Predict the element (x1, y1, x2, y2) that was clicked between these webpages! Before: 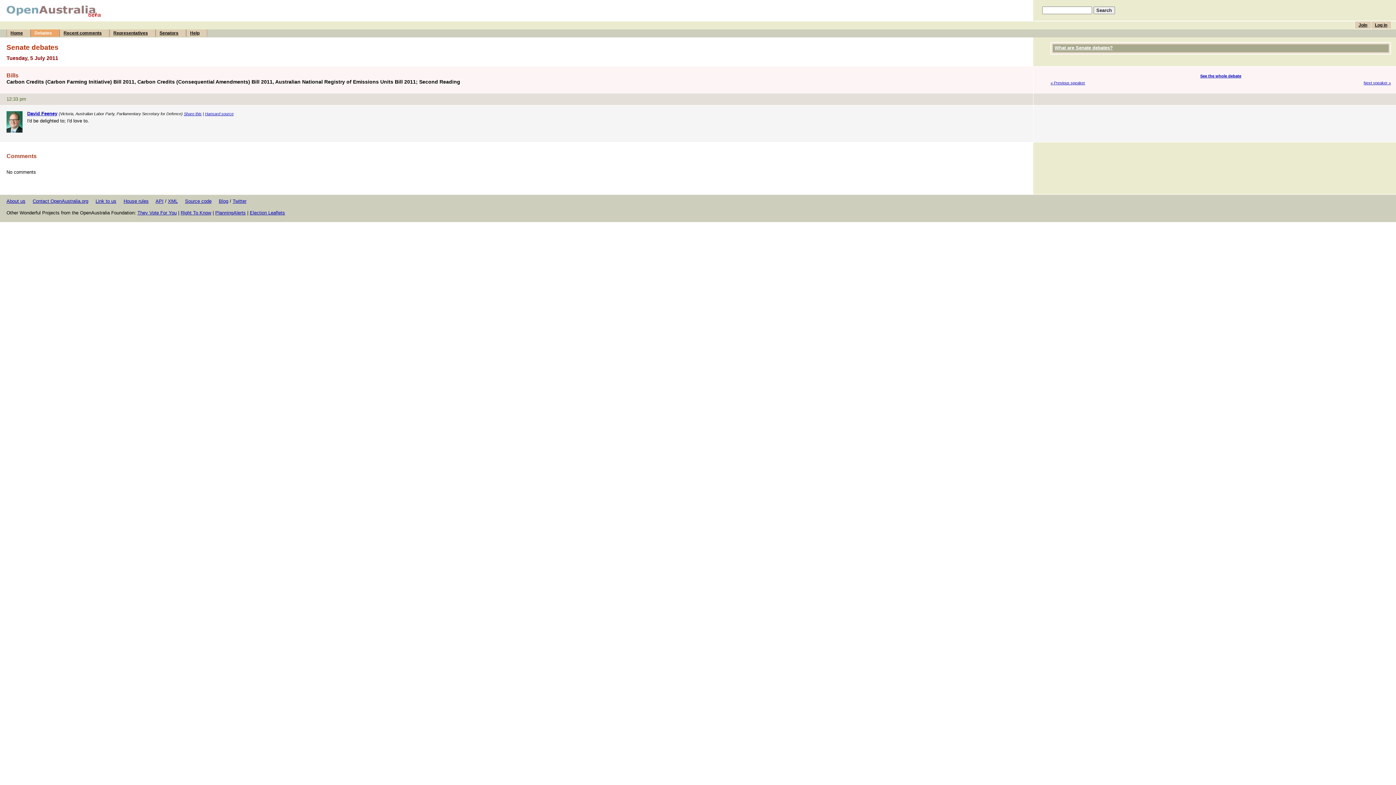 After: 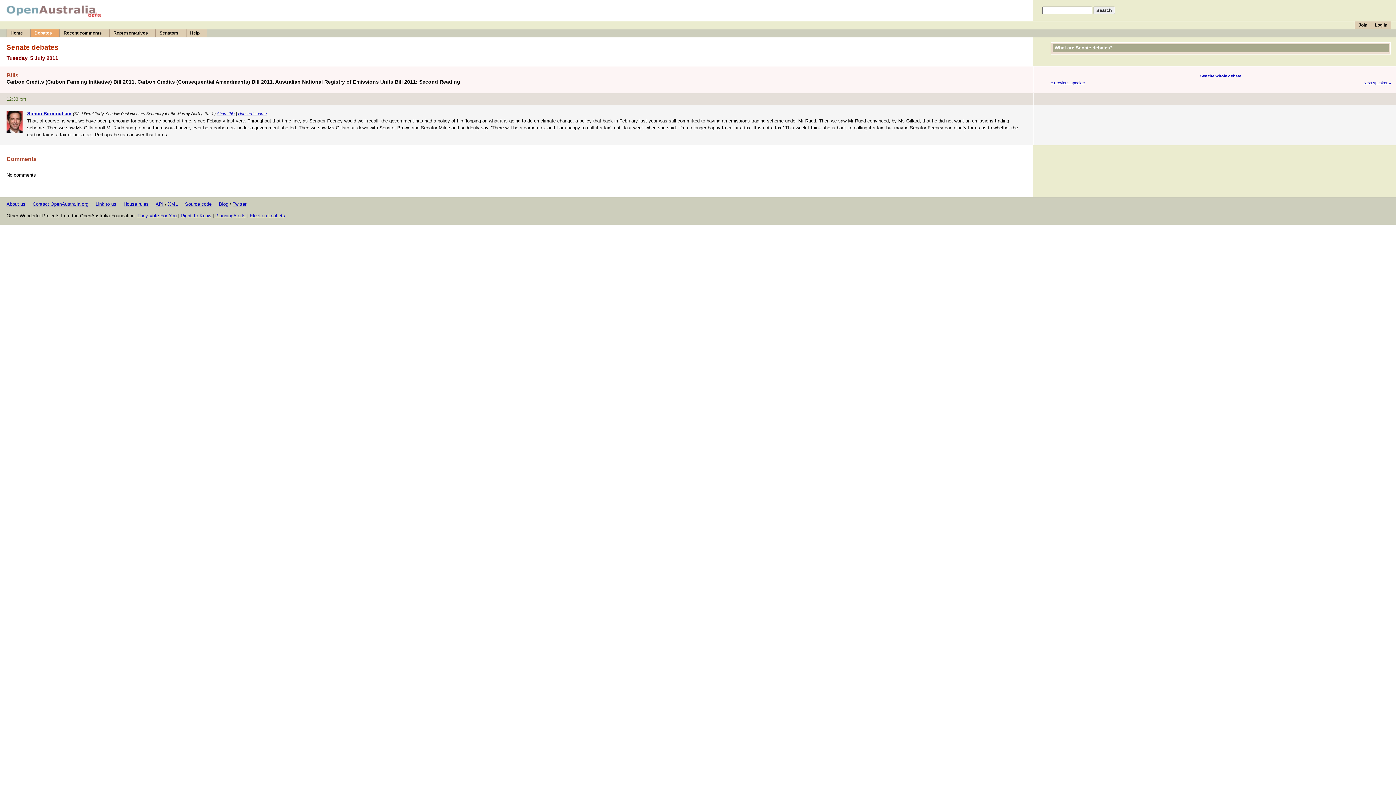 Action: label: « Previous speaker bbox: (1050, 80, 1085, 85)